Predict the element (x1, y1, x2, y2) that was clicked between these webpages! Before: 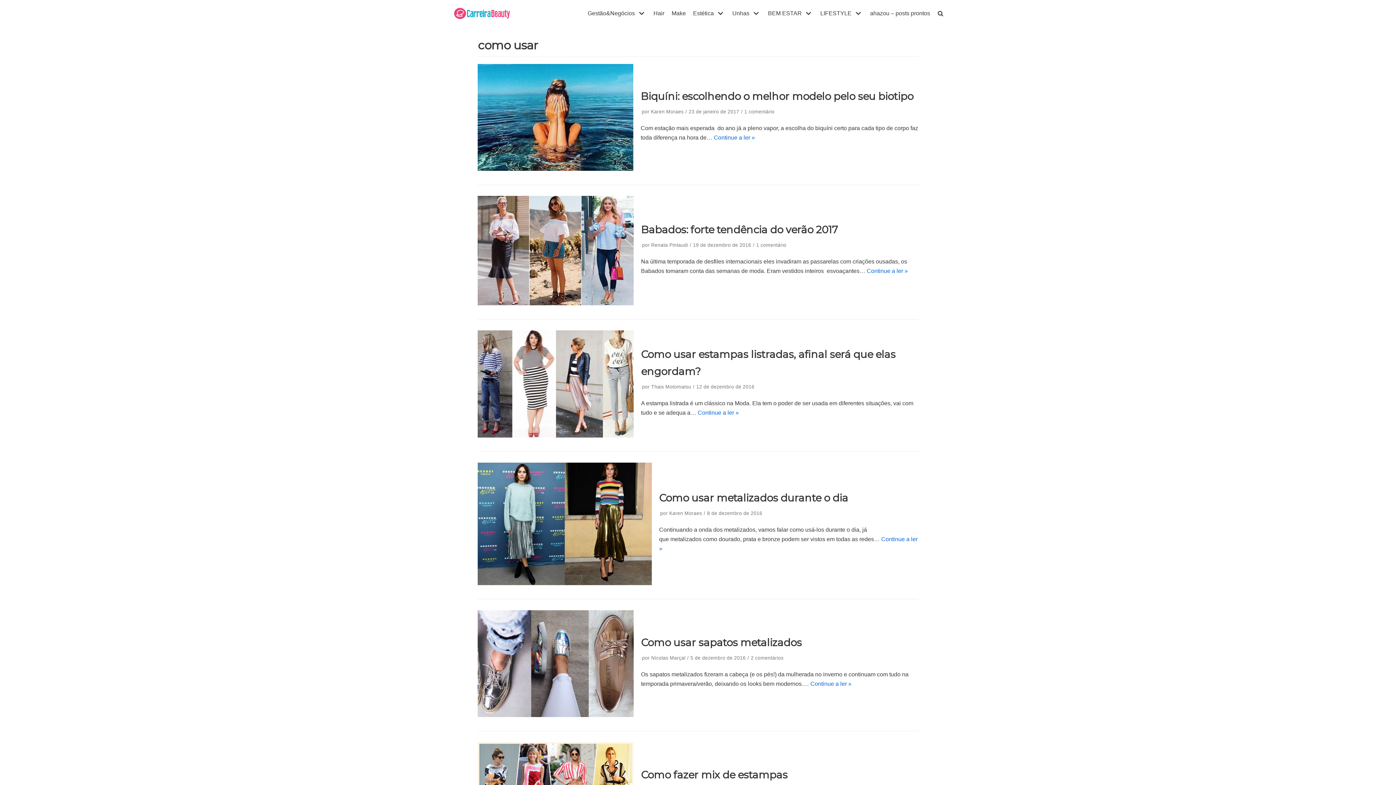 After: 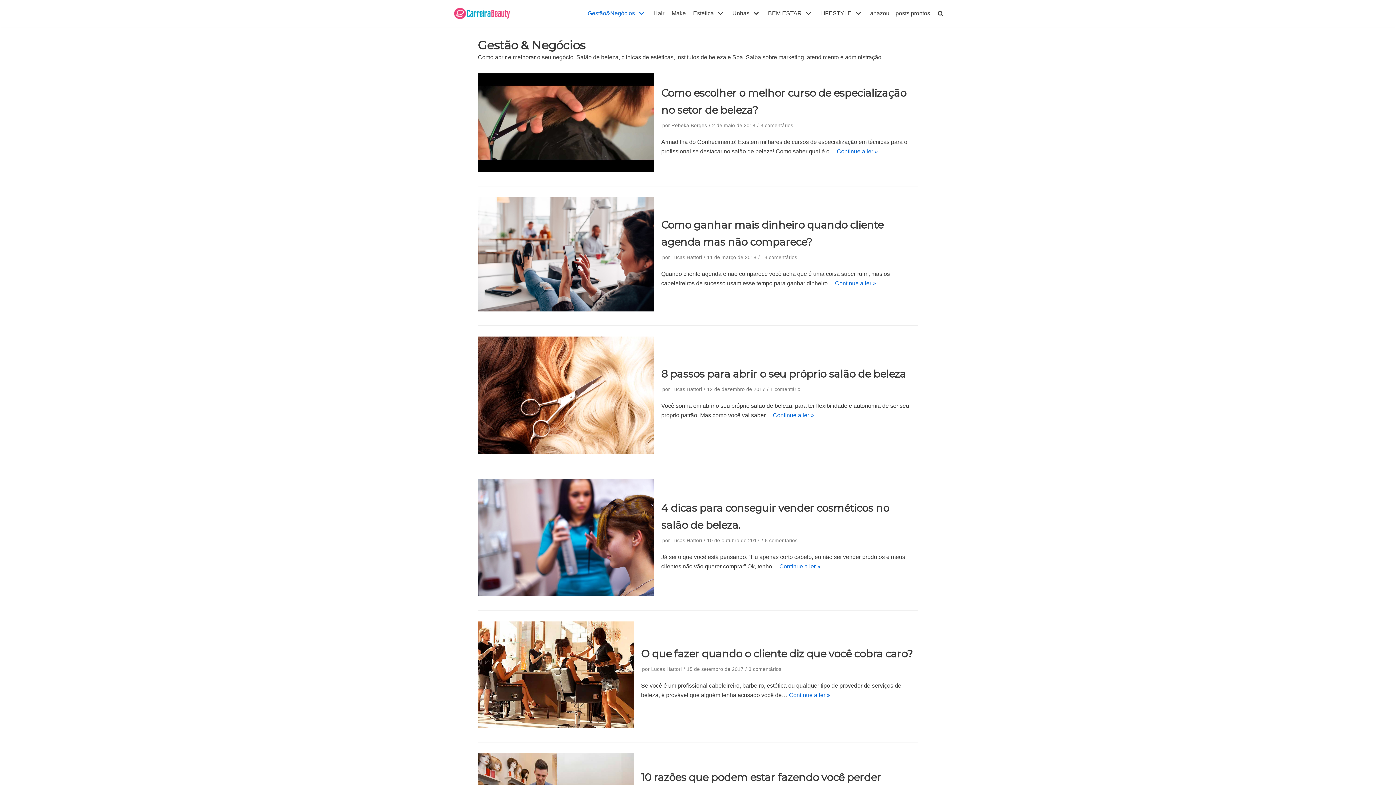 Action: label: Gestão&Negócios bbox: (587, 8, 646, 18)